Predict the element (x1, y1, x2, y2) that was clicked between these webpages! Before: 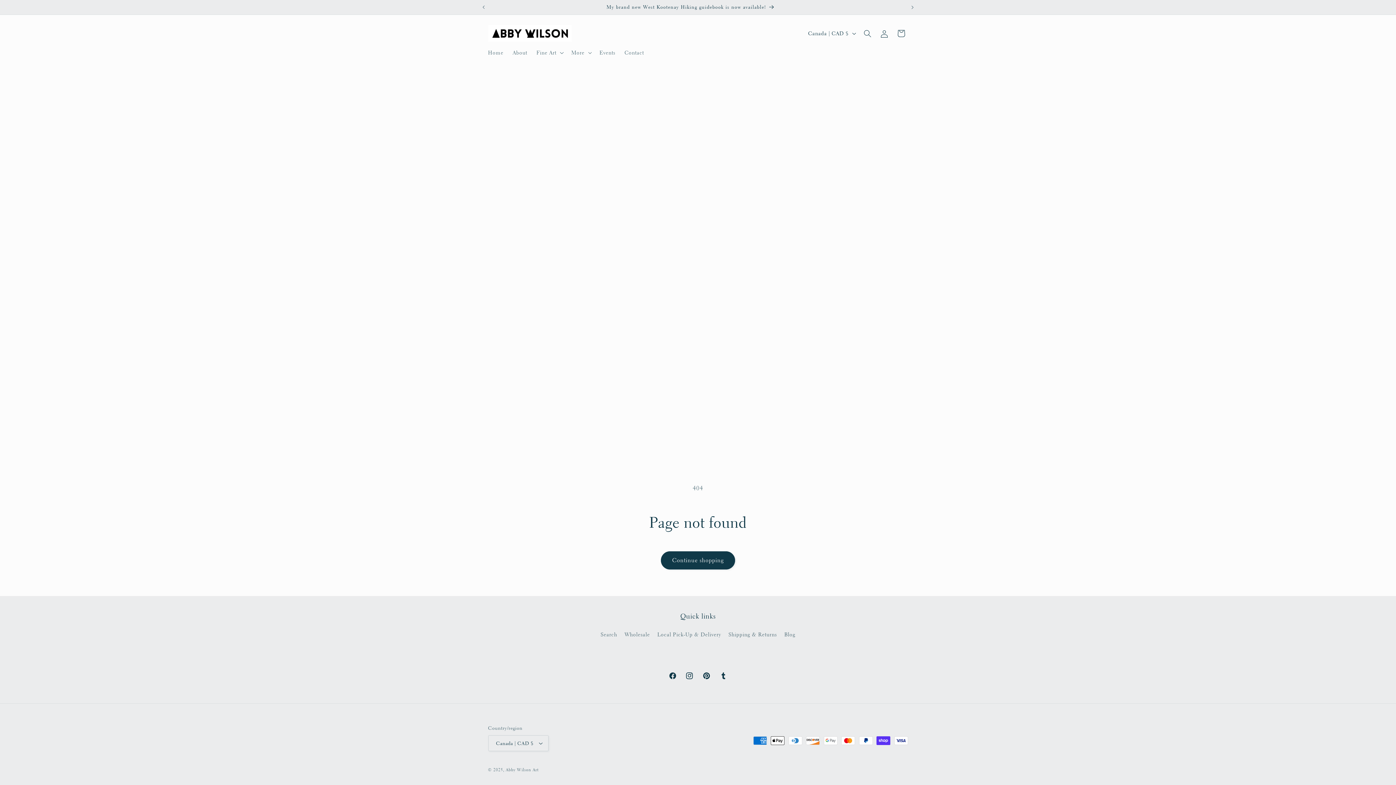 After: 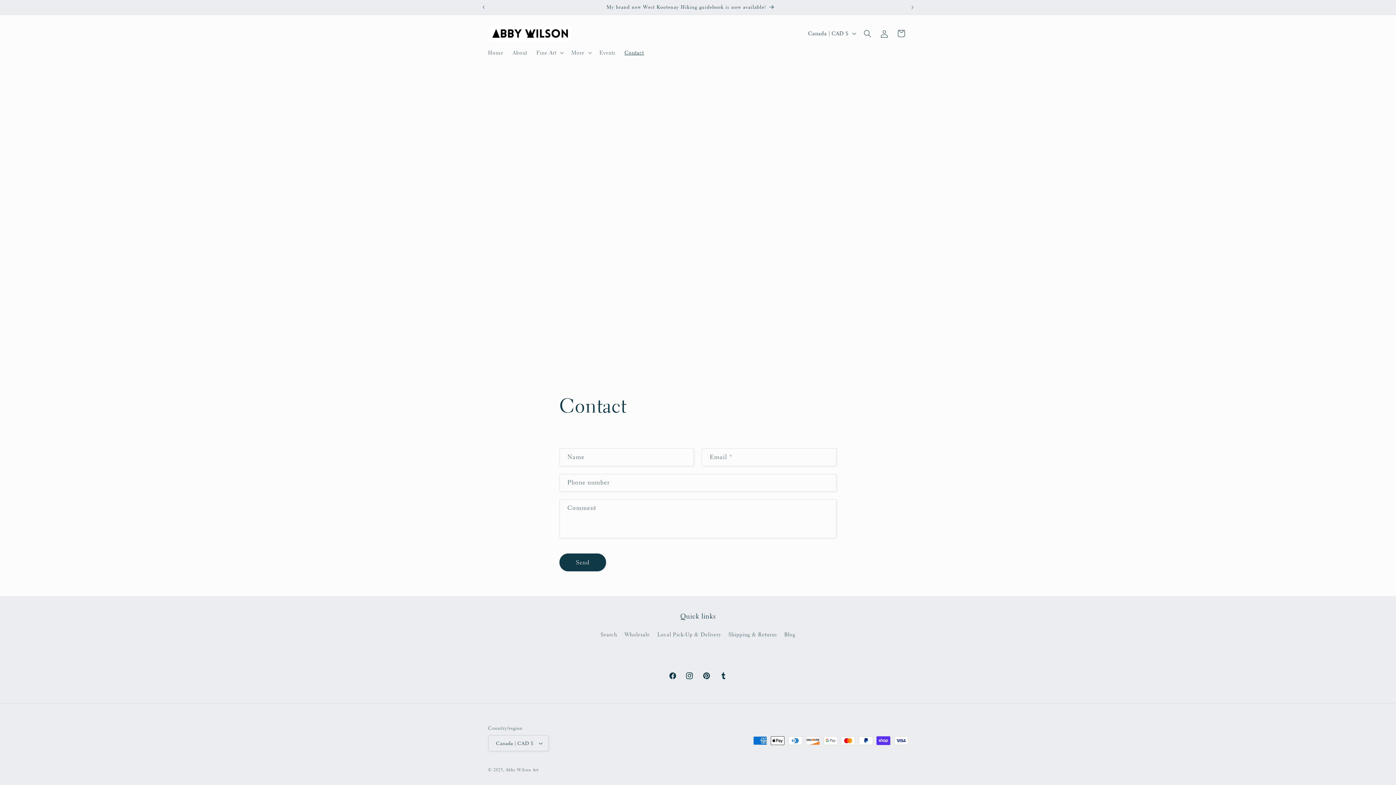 Action: bbox: (620, 44, 648, 60) label: Contact